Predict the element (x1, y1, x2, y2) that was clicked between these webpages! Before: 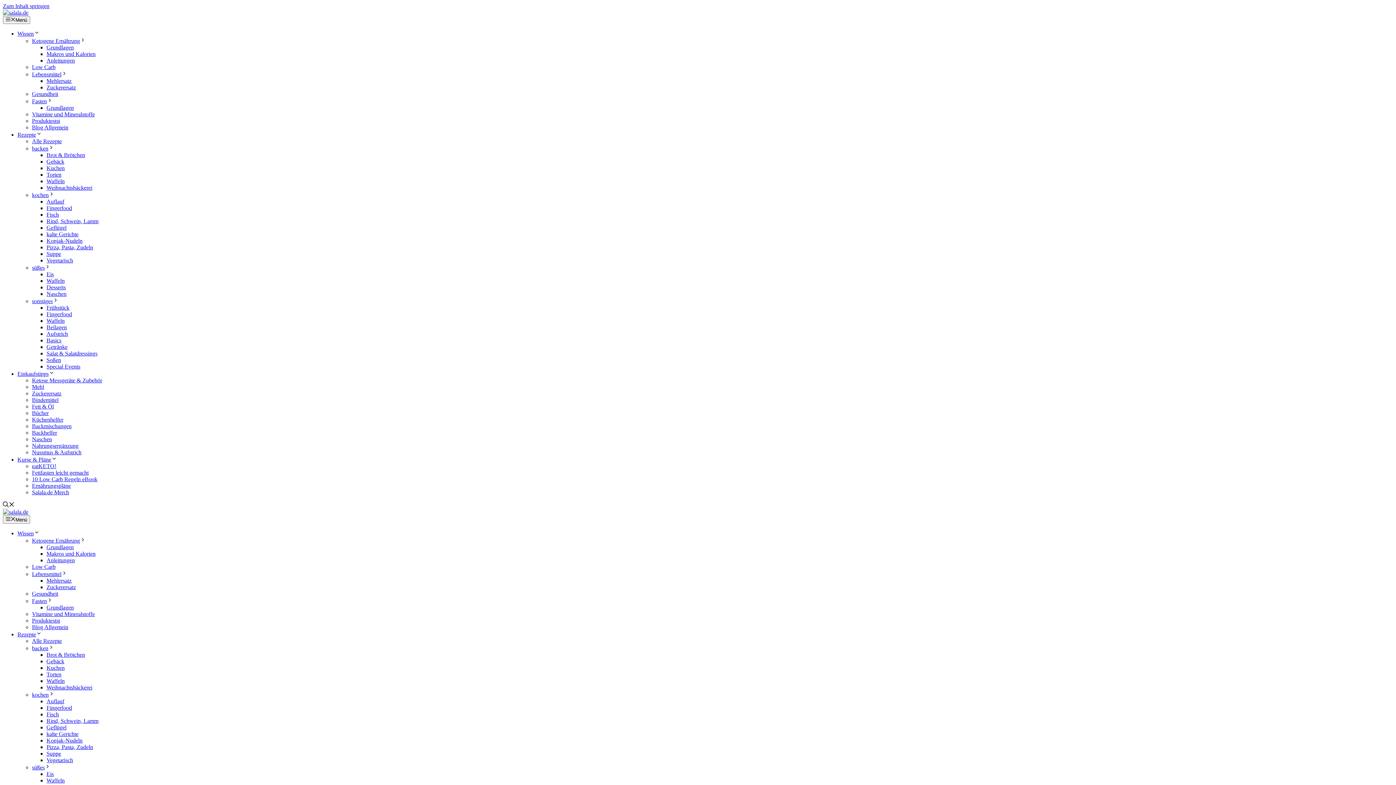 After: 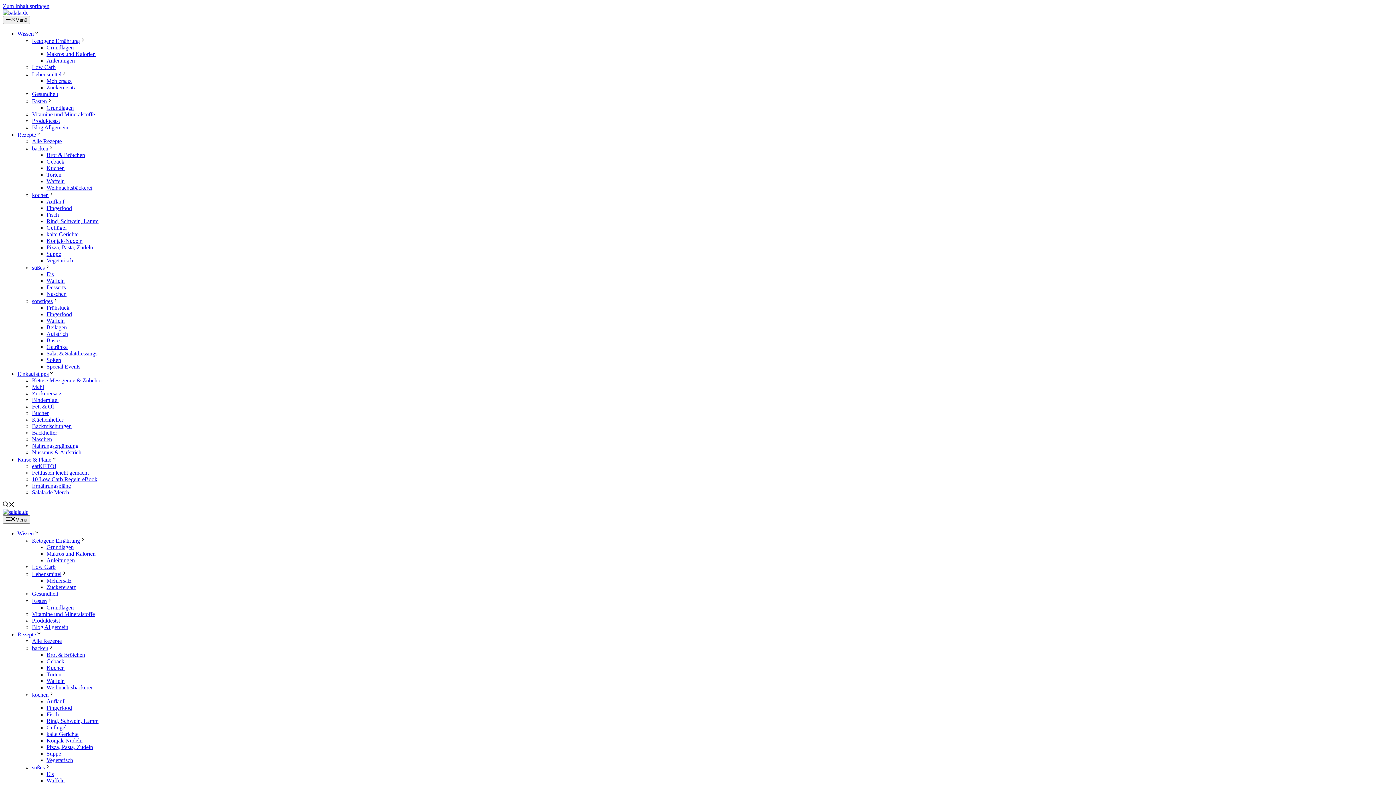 Action: bbox: (46, 684, 92, 690) label: Weihnachtsbäckerei